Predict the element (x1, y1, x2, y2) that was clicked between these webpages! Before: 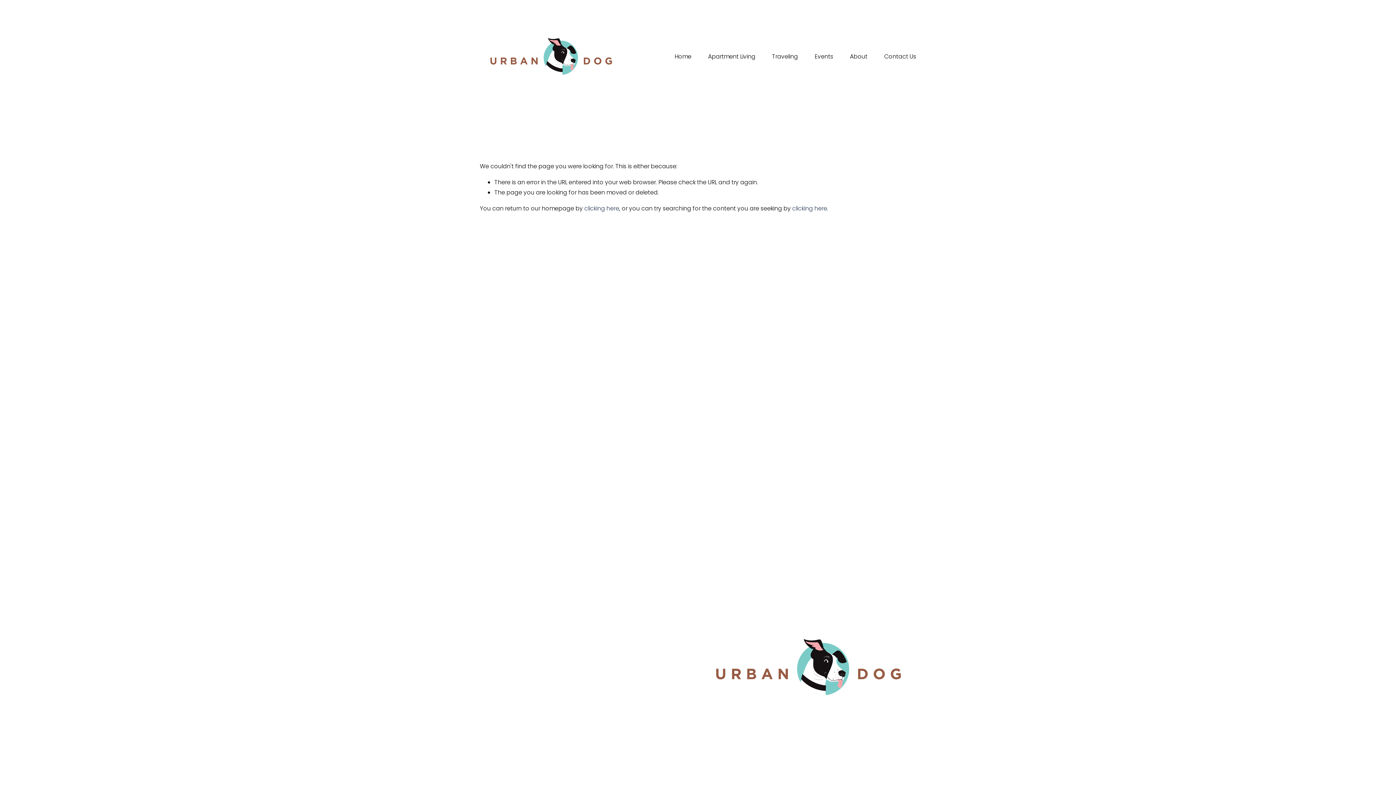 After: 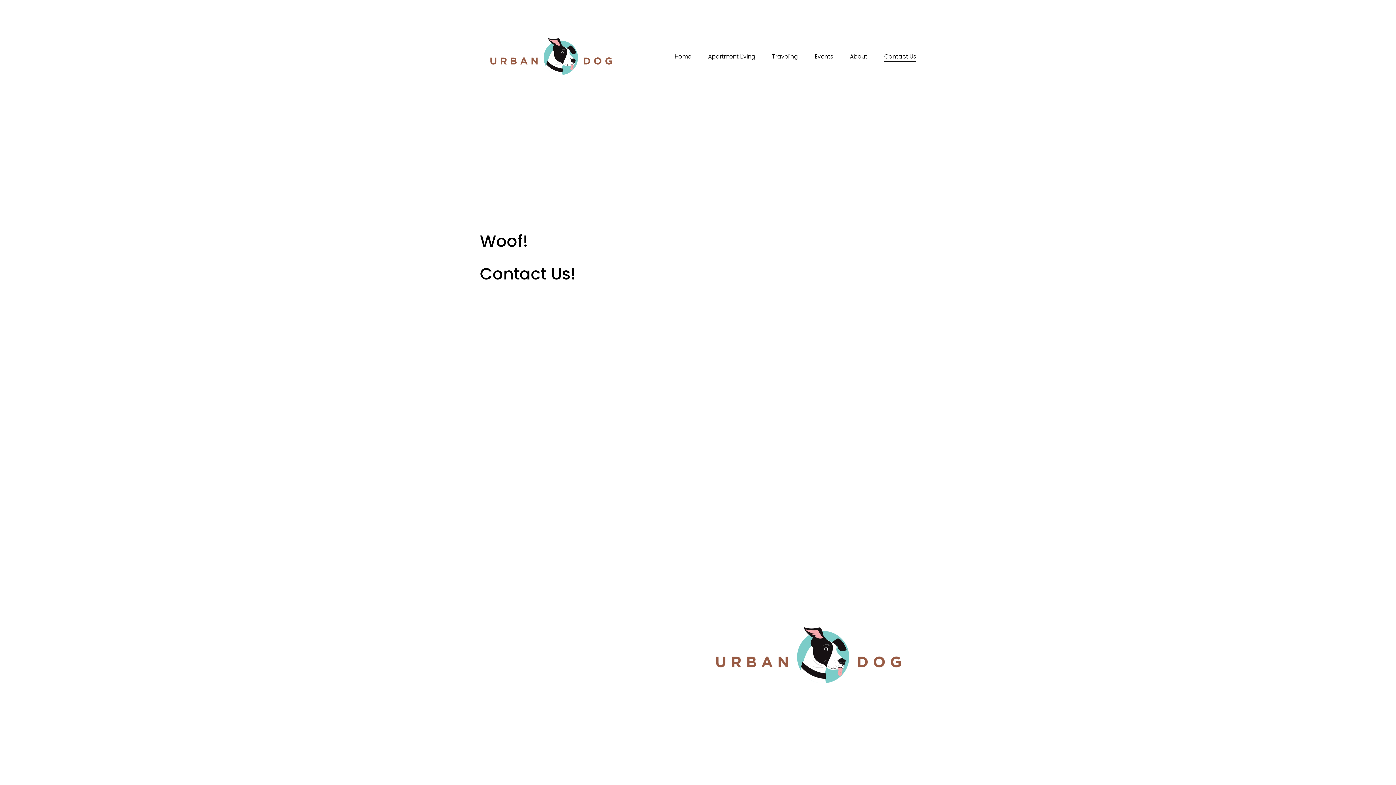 Action: bbox: (884, 51, 916, 62) label: Contact Us